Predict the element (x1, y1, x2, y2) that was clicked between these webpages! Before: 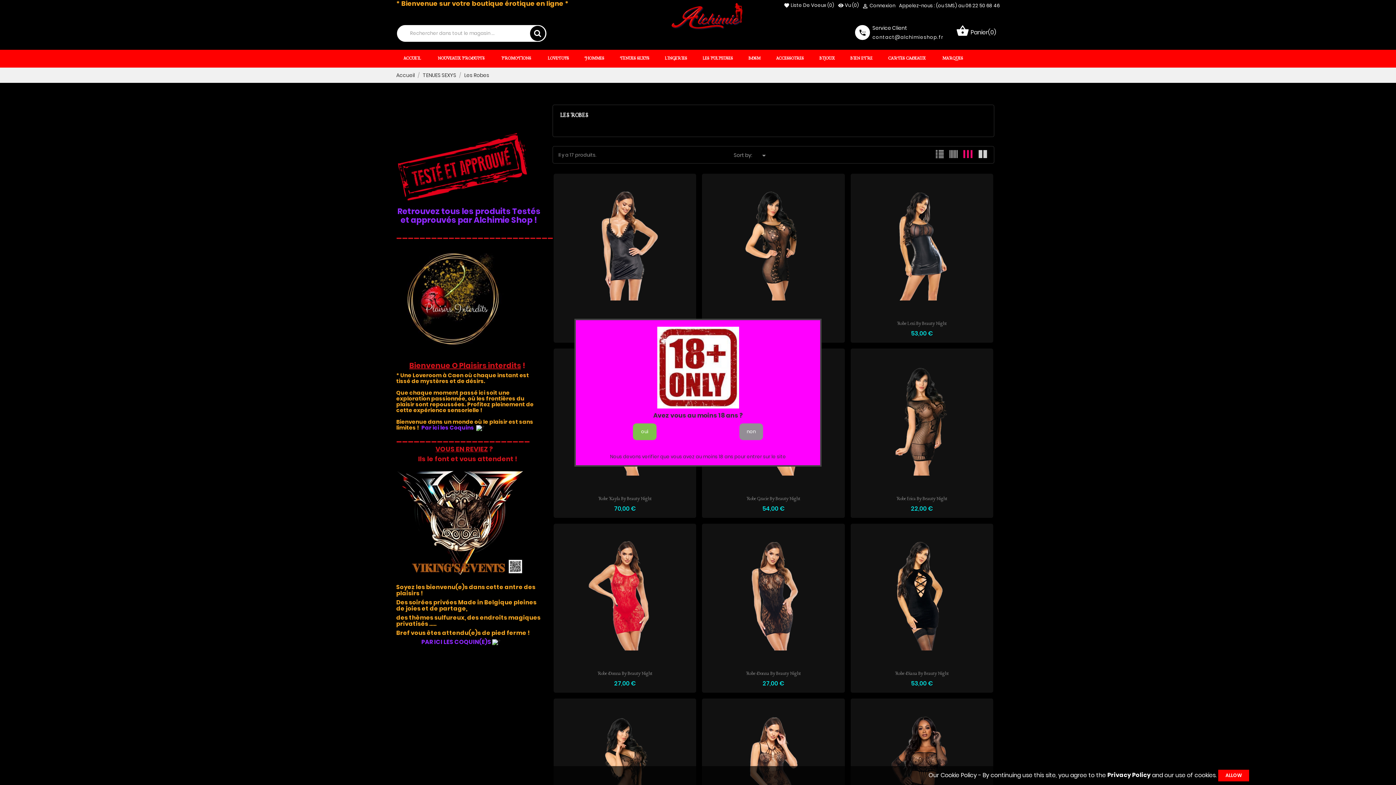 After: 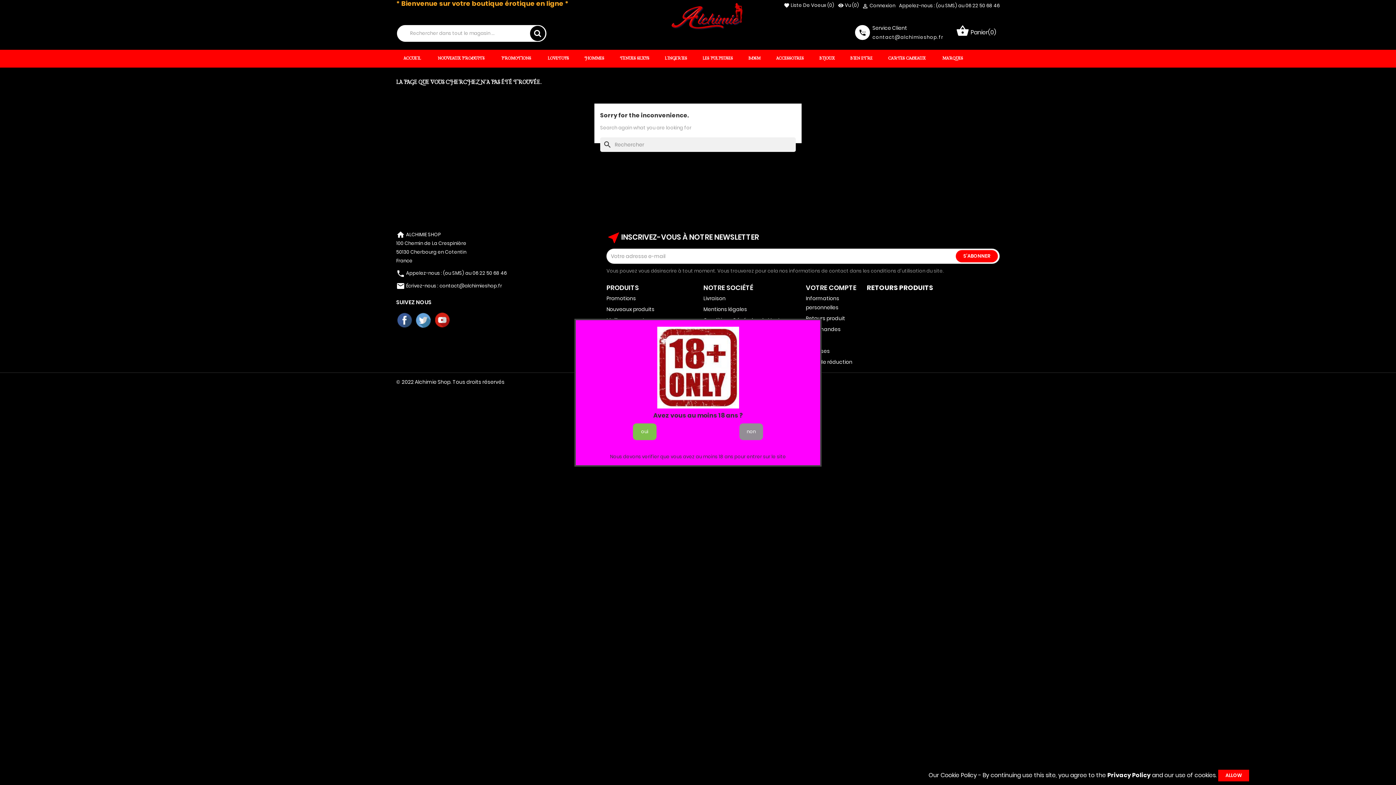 Action: bbox: (739, 423, 763, 440) label: non